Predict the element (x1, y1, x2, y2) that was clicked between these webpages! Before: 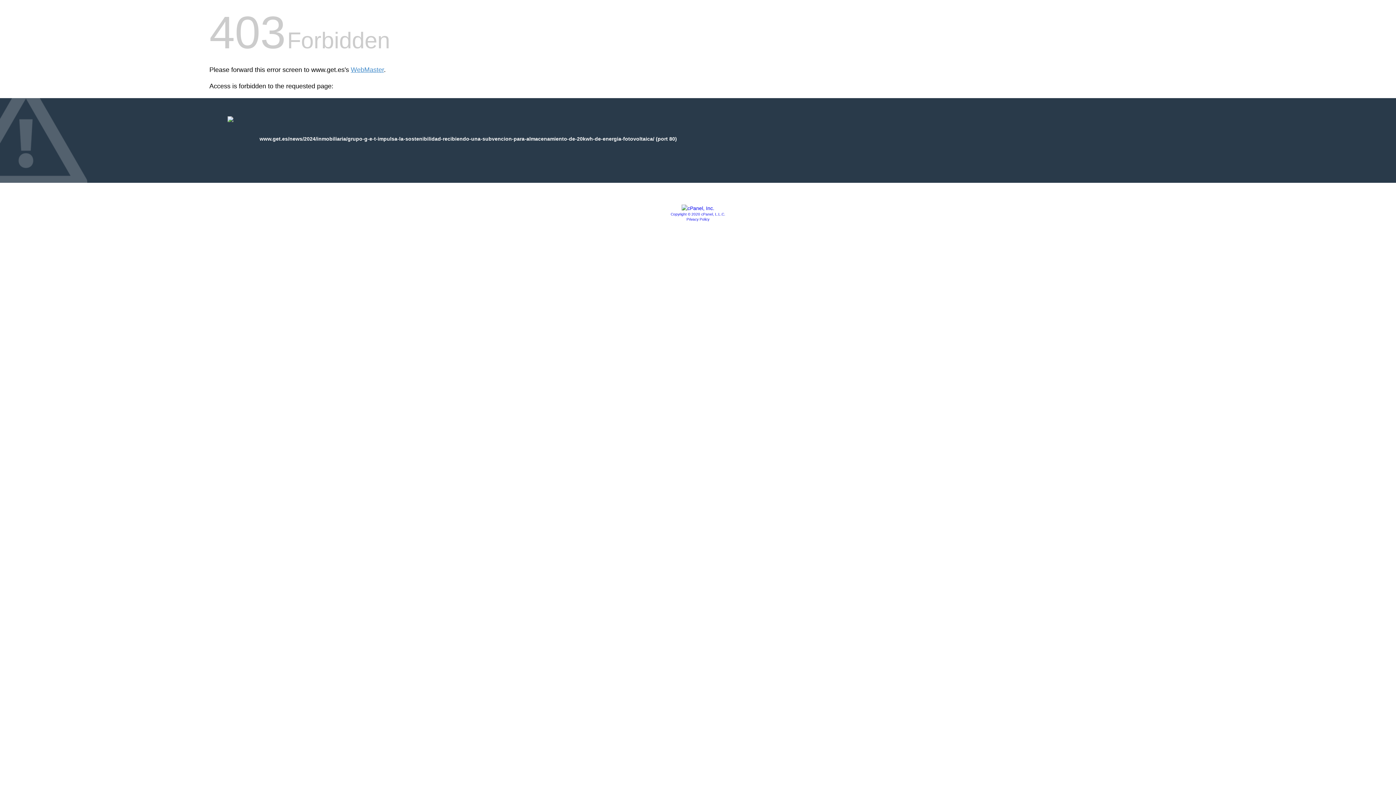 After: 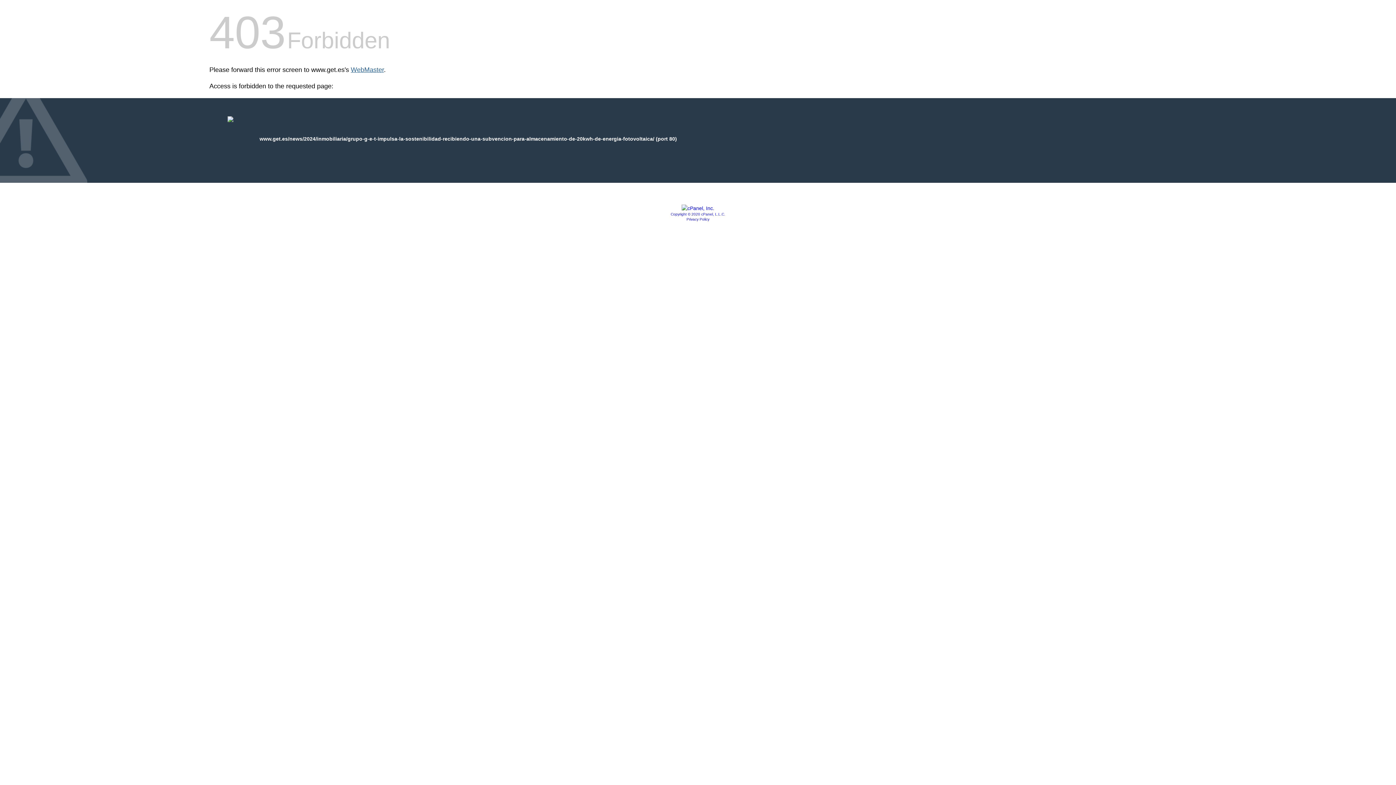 Action: label: WebMaster bbox: (350, 66, 384, 73)